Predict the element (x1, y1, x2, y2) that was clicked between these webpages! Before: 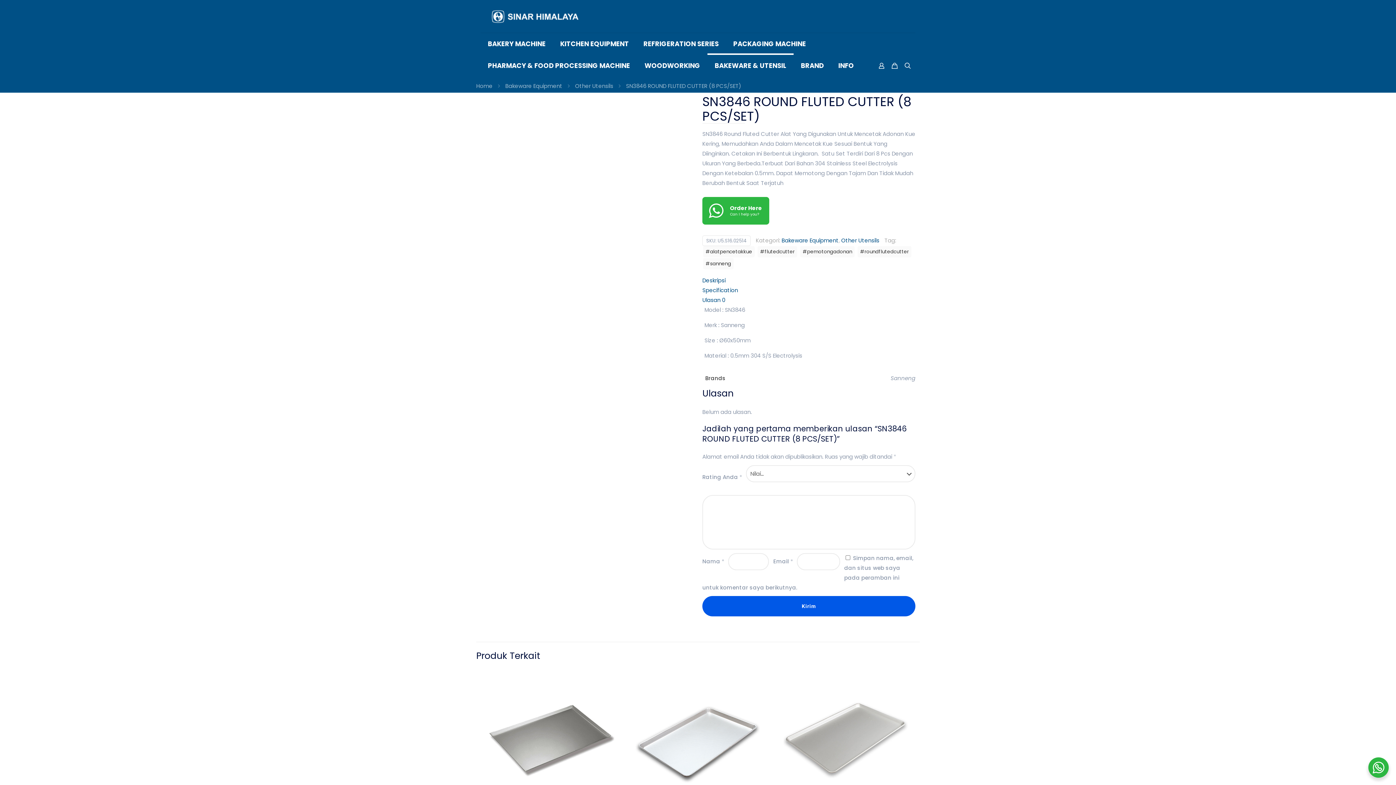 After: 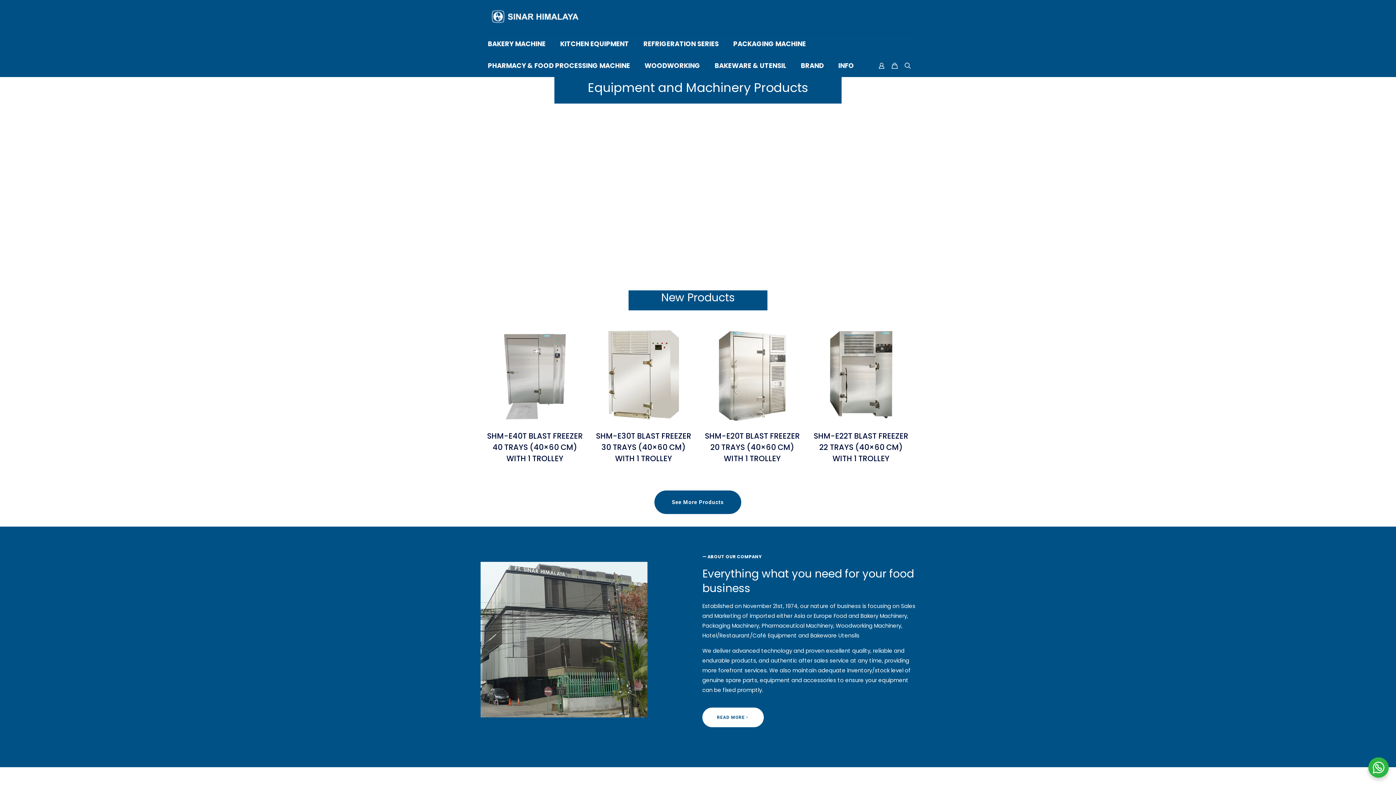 Action: bbox: (890, 61, 899, 70)